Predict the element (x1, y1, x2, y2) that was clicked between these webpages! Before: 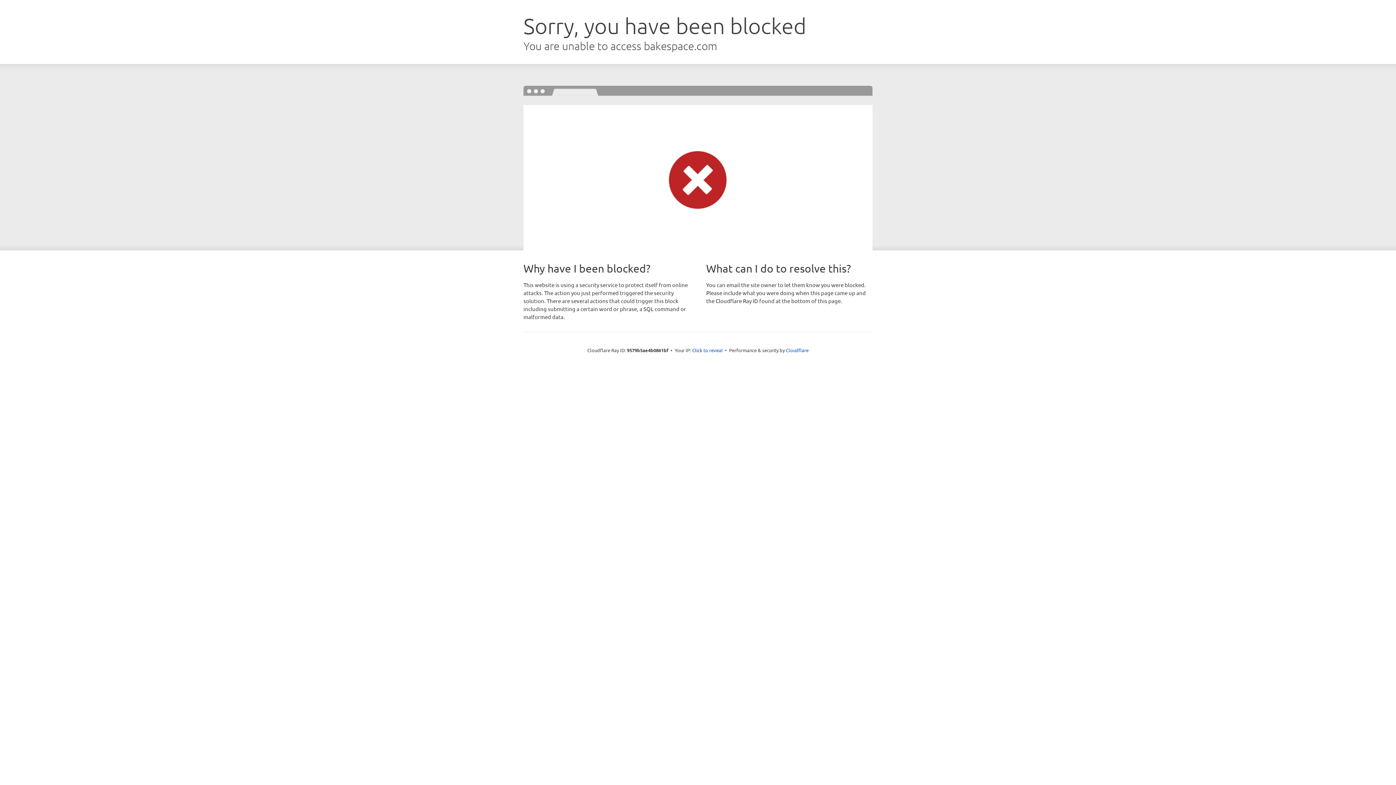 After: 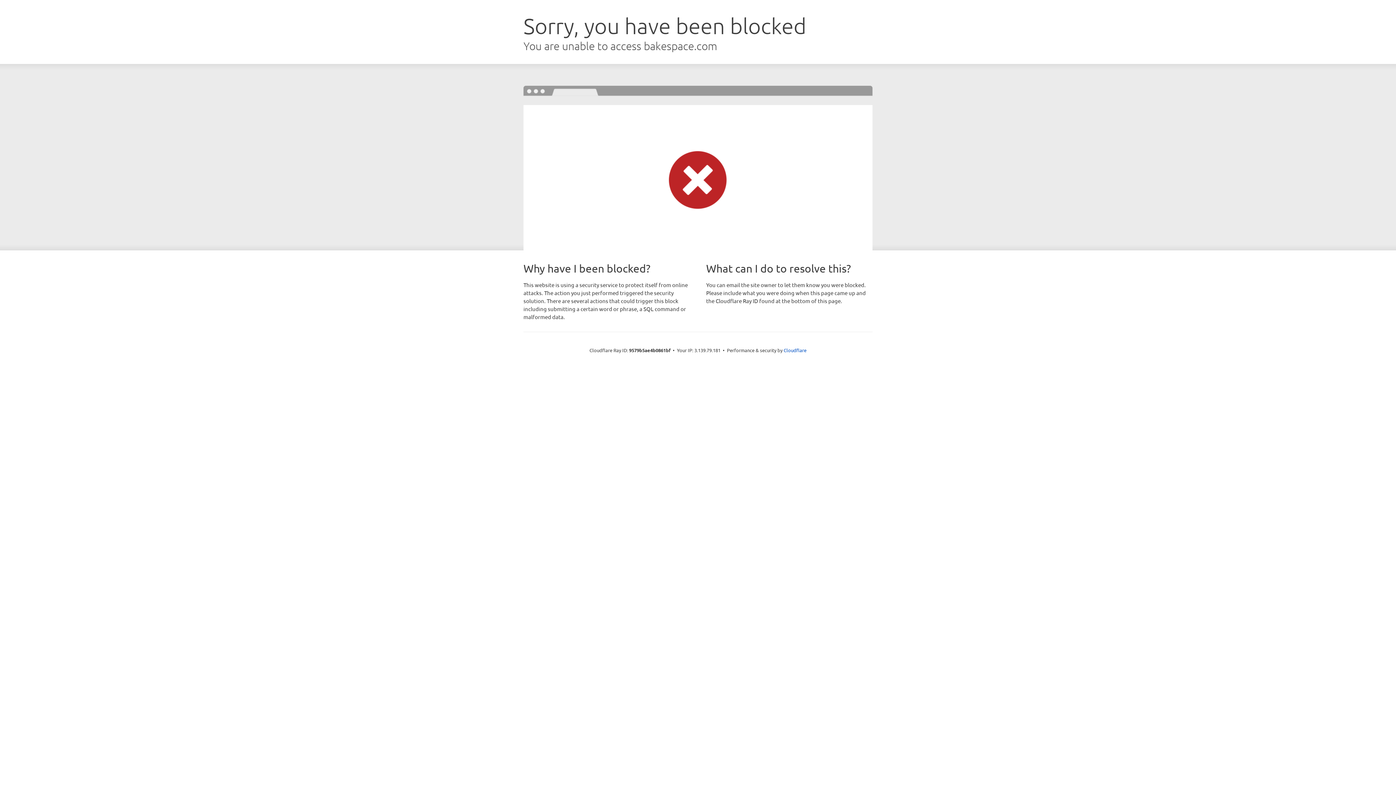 Action: label: Click to reveal bbox: (692, 346, 722, 353)